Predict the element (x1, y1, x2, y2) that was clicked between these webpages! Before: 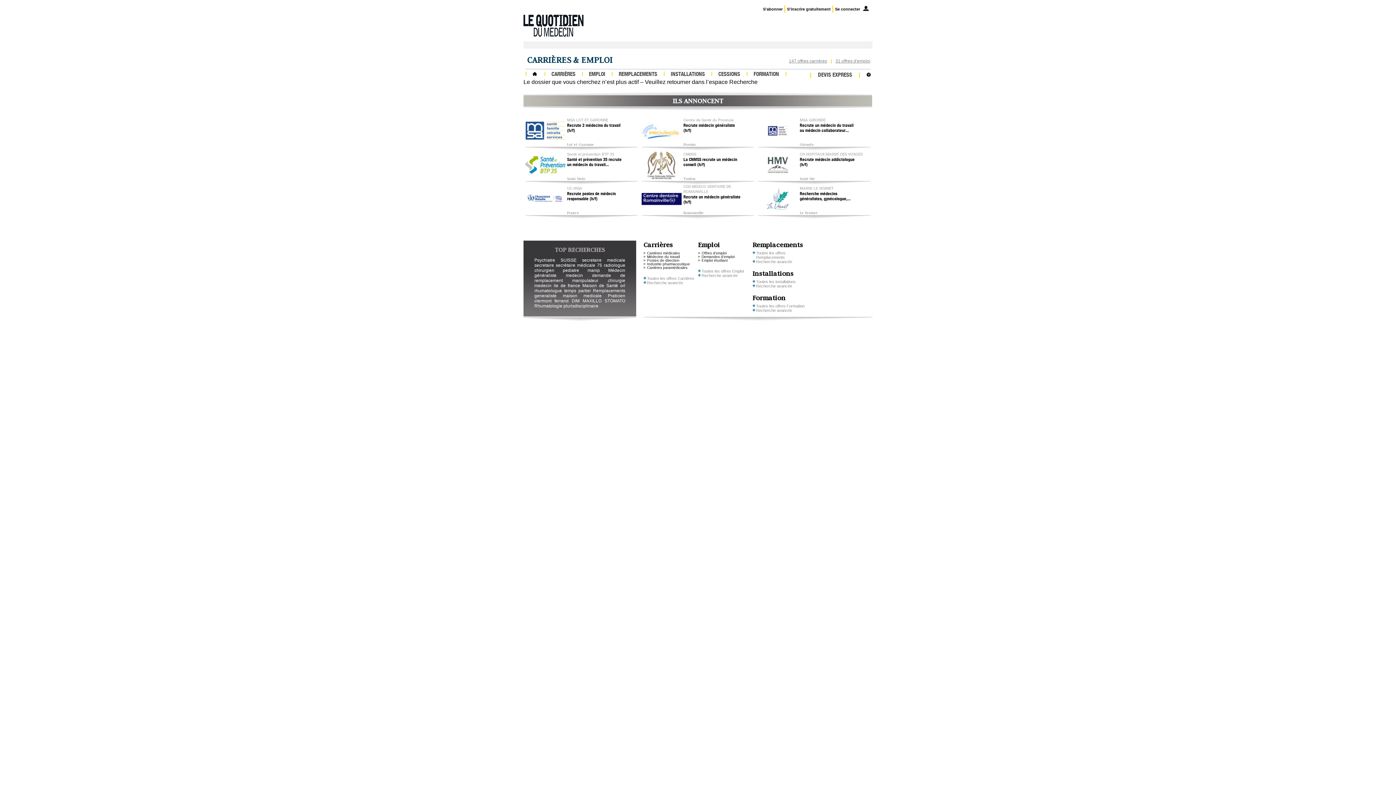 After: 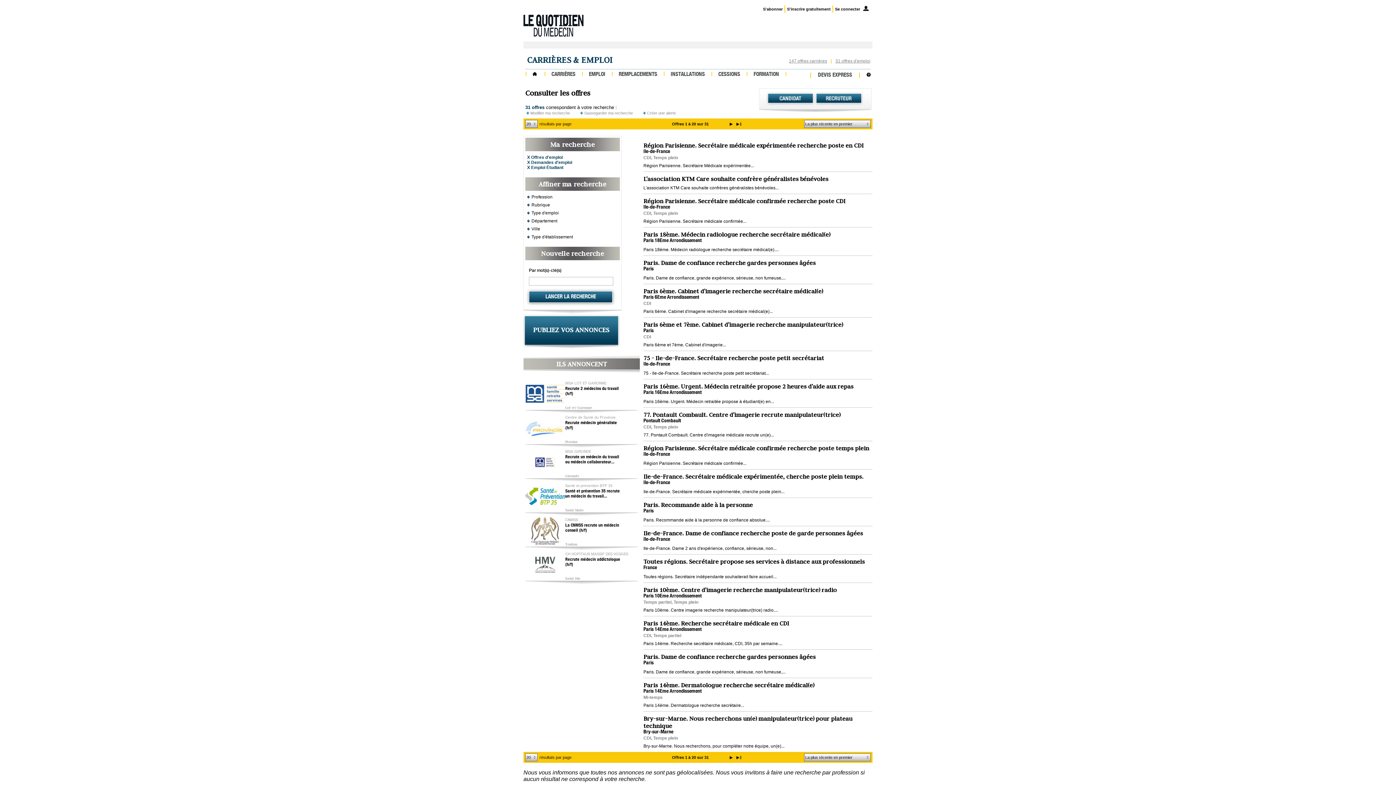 Action: label: 31 offres d'emploi bbox: (835, 58, 870, 63)